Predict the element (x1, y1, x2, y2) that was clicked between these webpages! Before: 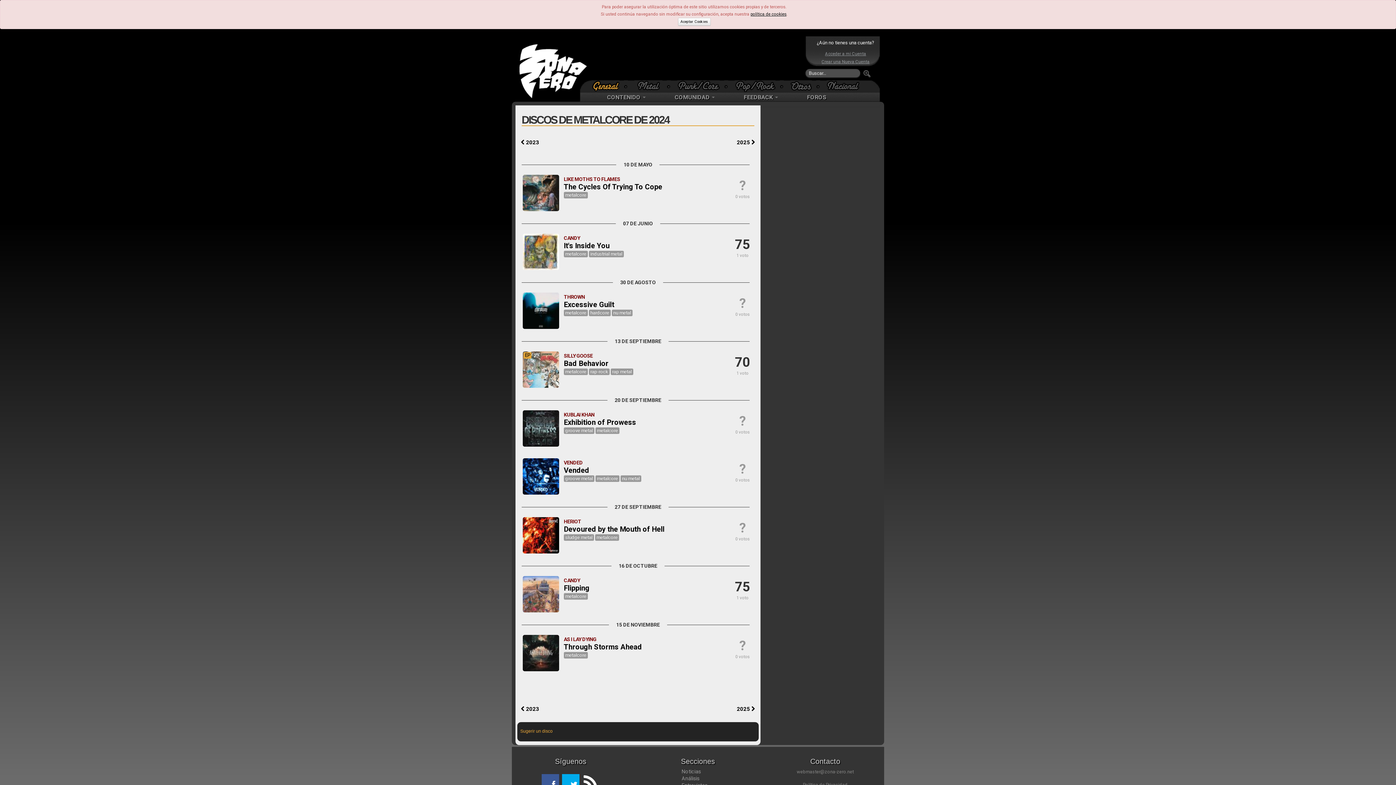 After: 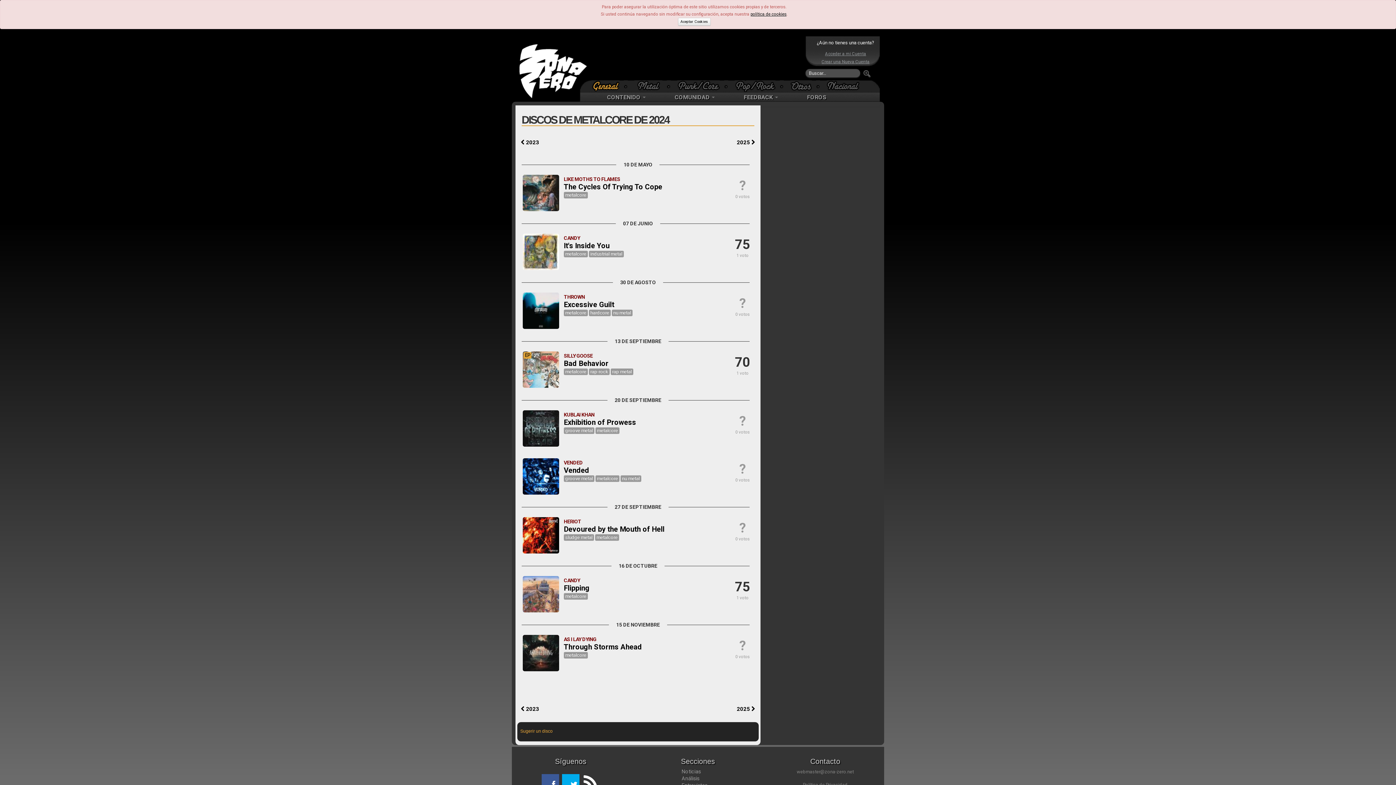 Action: label: metalcore bbox: (563, 251, 587, 256)